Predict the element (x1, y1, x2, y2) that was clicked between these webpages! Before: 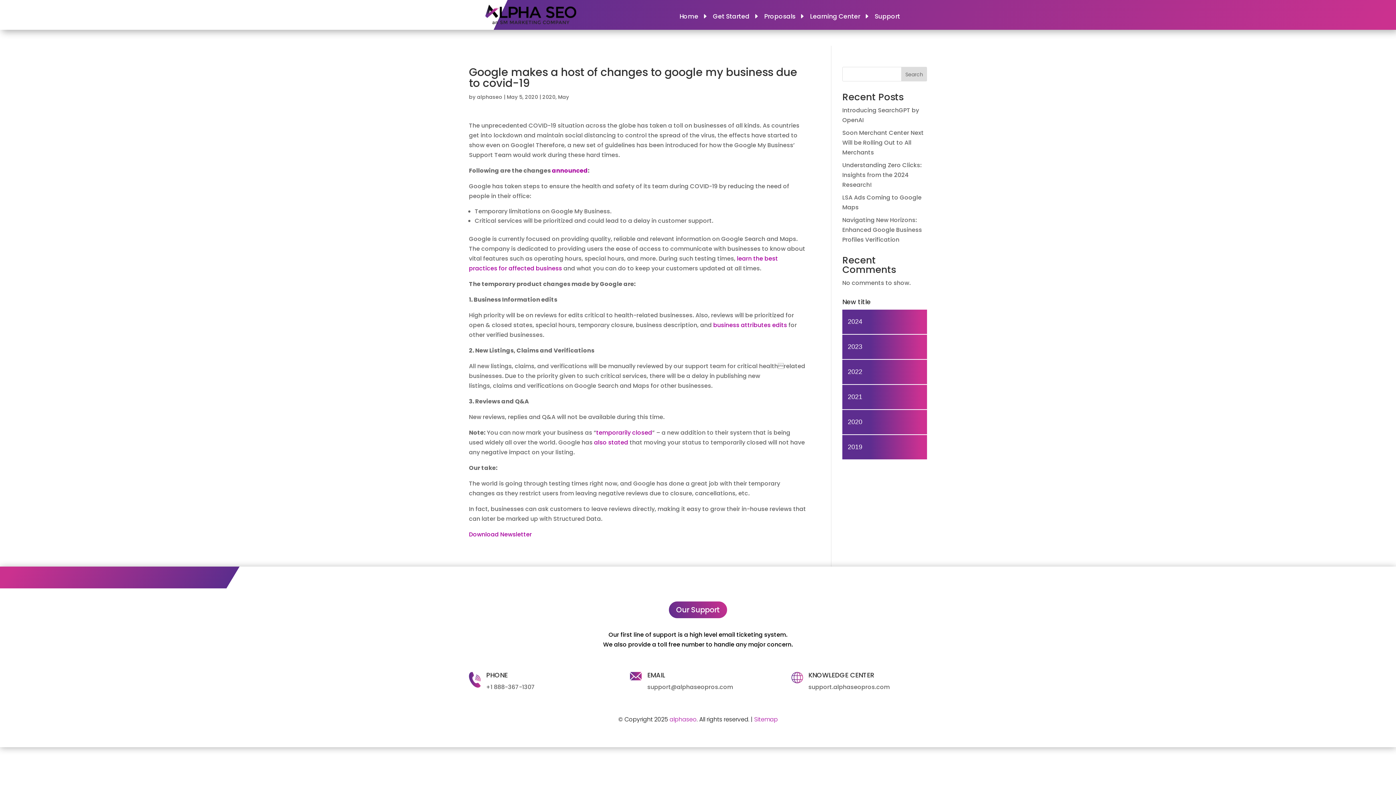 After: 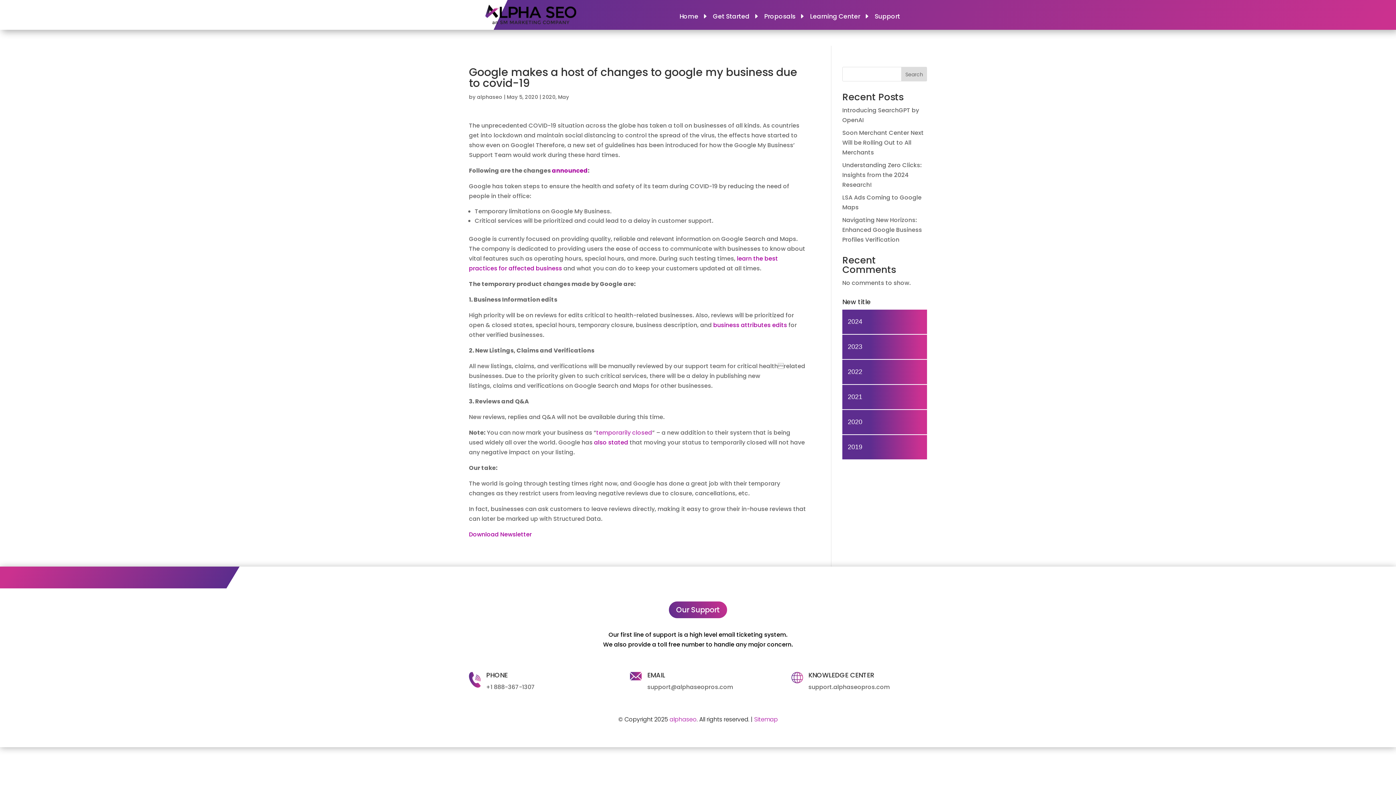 Action: bbox: (596, 428, 652, 437) label: temporarily closed